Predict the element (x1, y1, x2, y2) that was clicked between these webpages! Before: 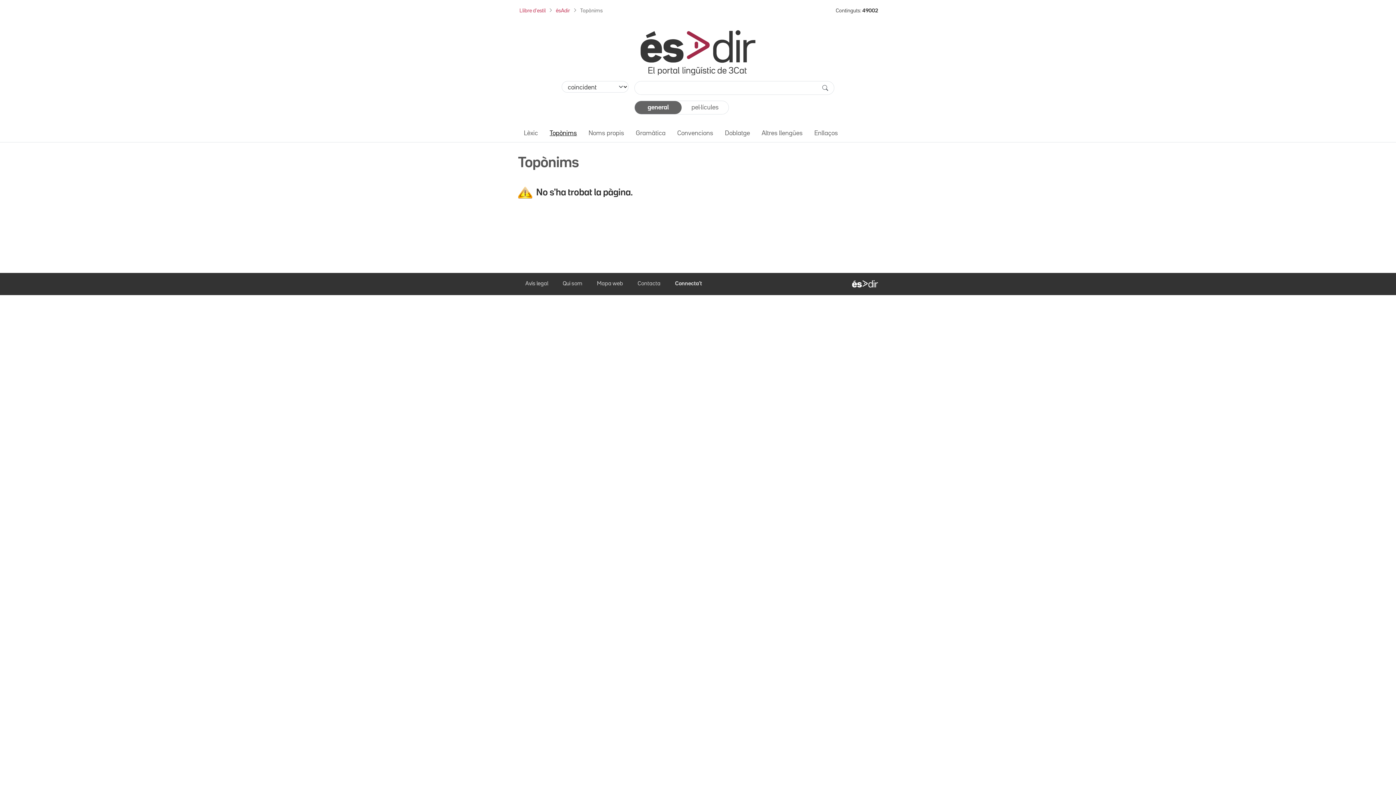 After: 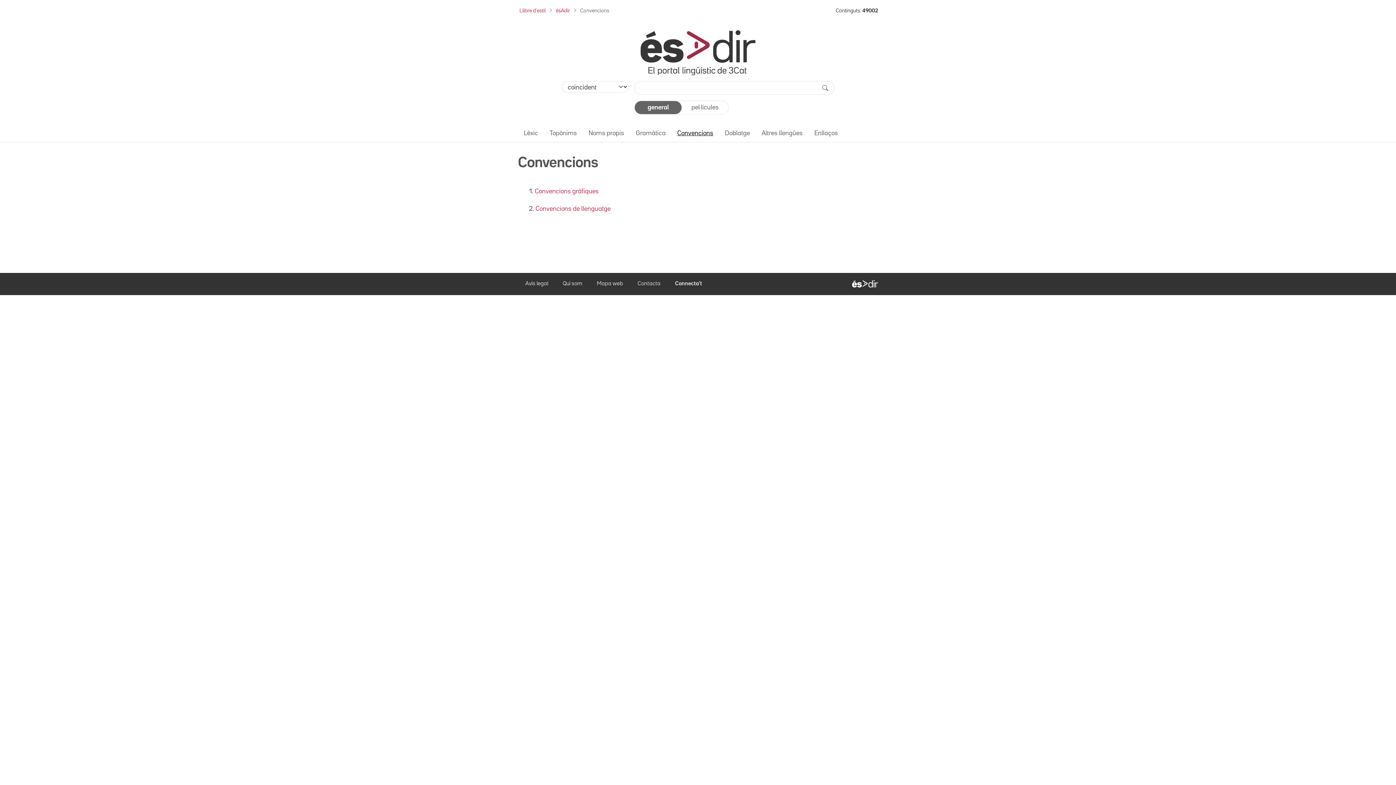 Action: bbox: (671, 126, 719, 140) label: Convencions